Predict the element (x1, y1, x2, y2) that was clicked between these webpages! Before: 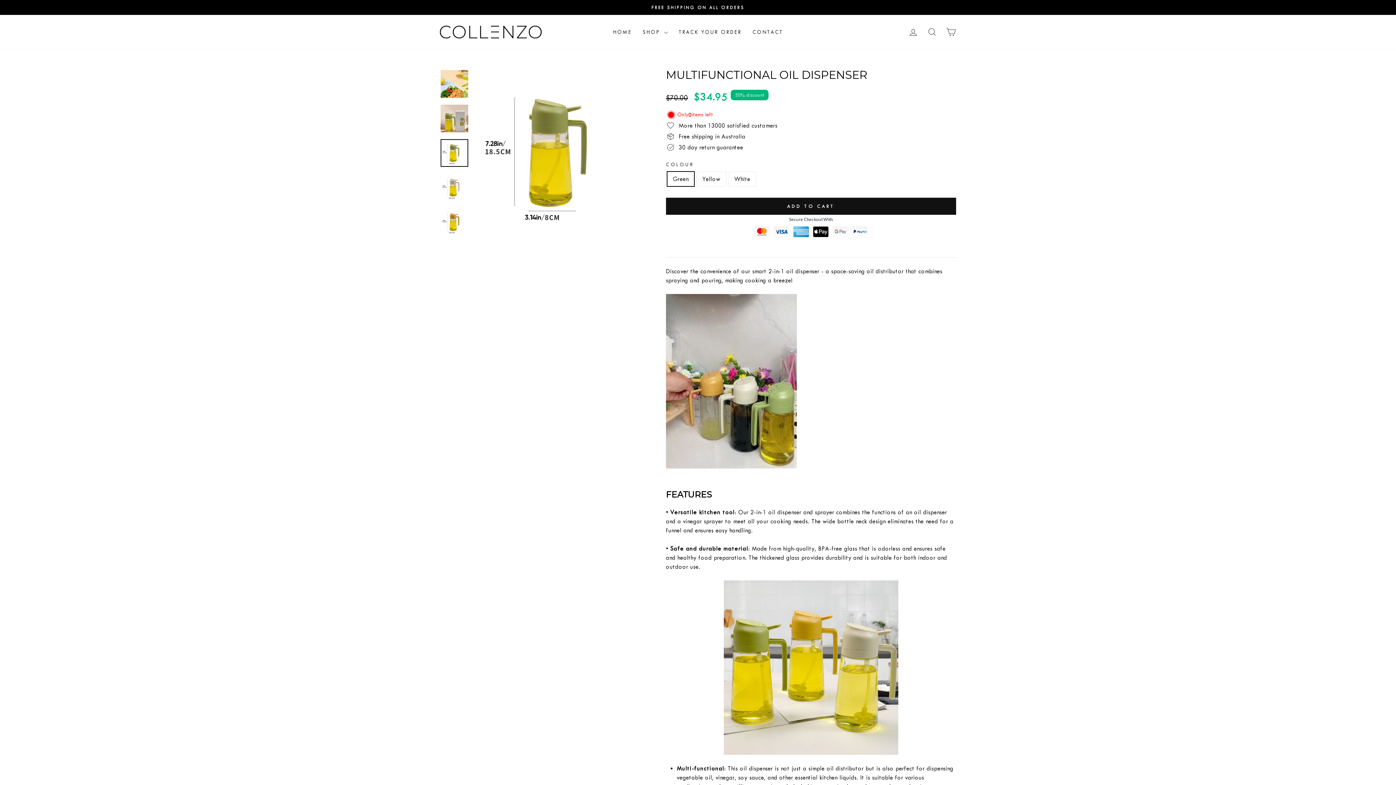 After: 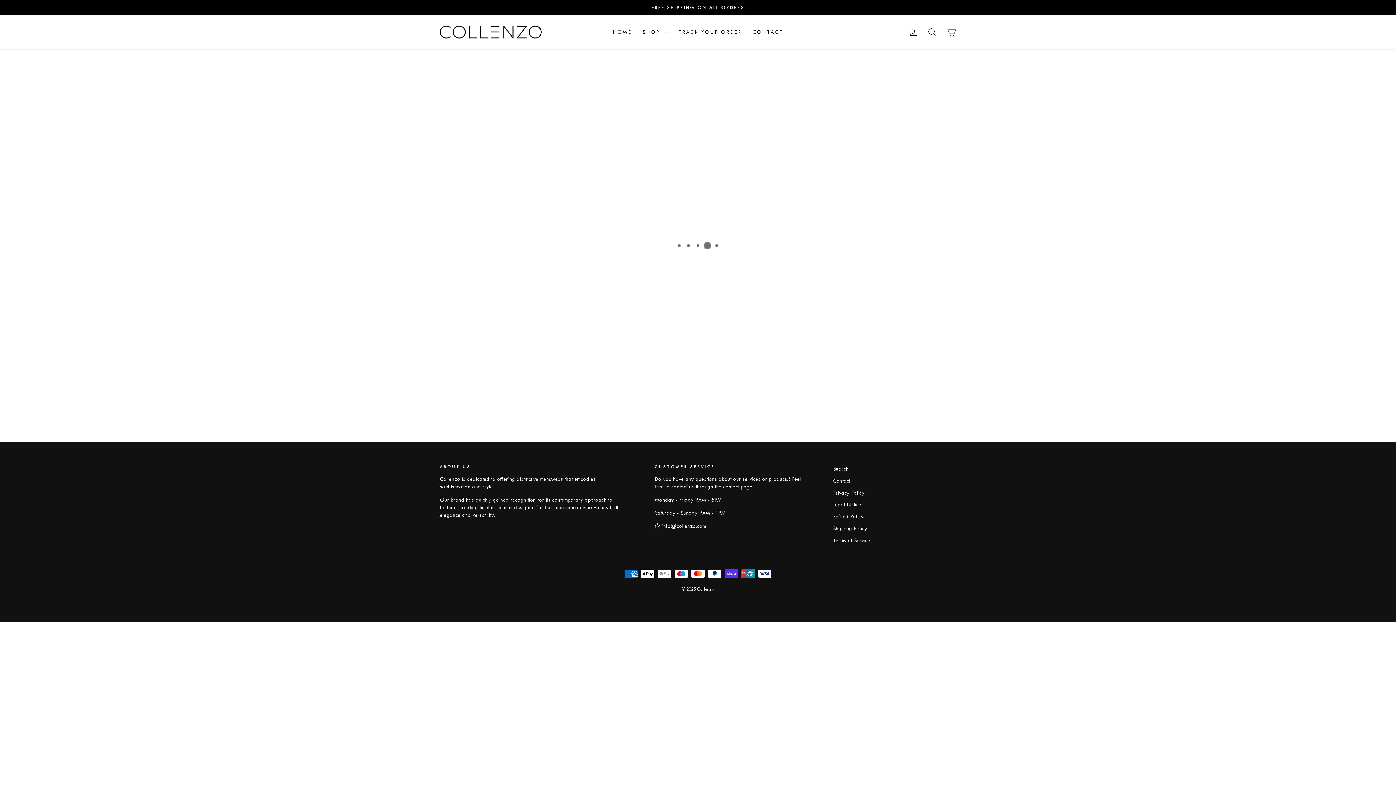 Action: label: TRACK YOUR ORDER bbox: (673, 25, 747, 38)